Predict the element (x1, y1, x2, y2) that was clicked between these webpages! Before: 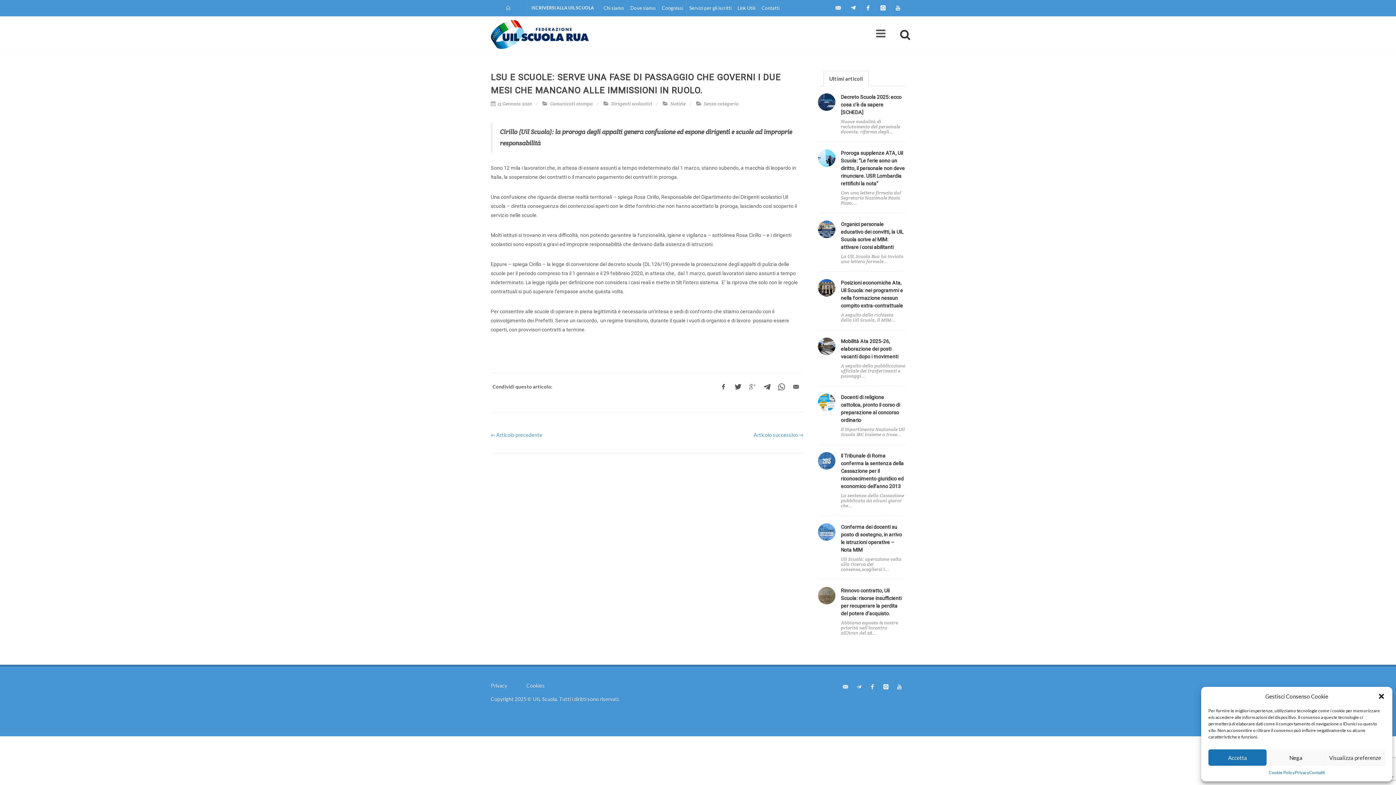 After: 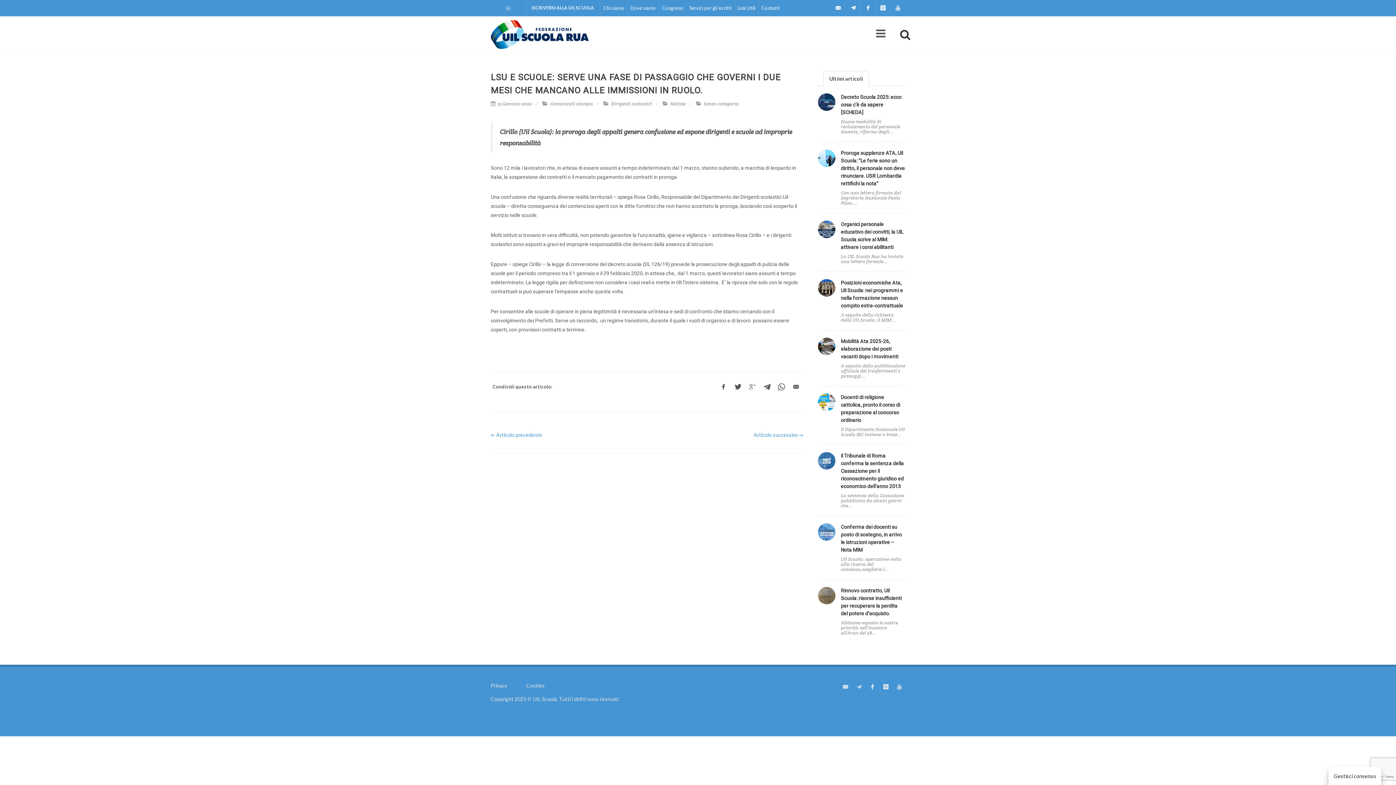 Action: bbox: (1267, 749, 1325, 766) label: Nega